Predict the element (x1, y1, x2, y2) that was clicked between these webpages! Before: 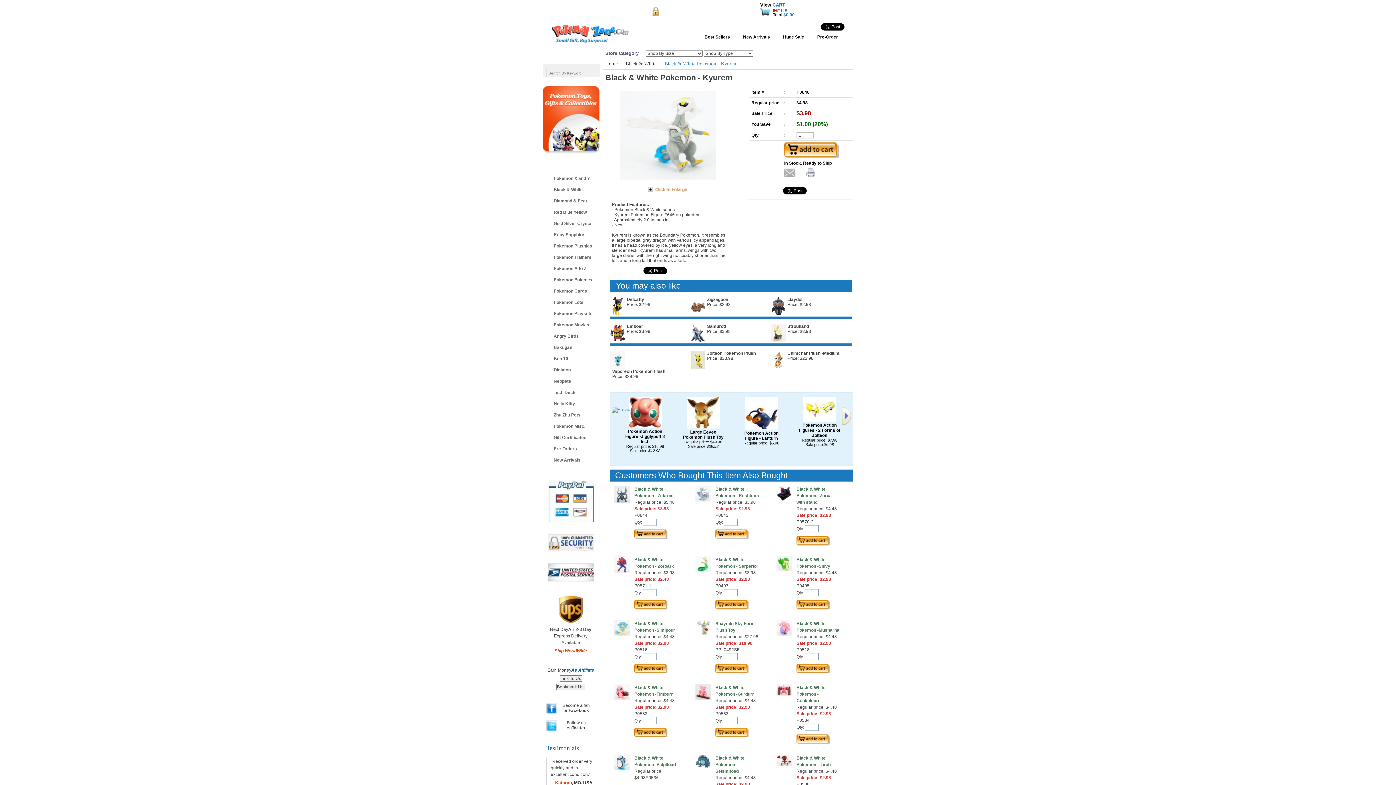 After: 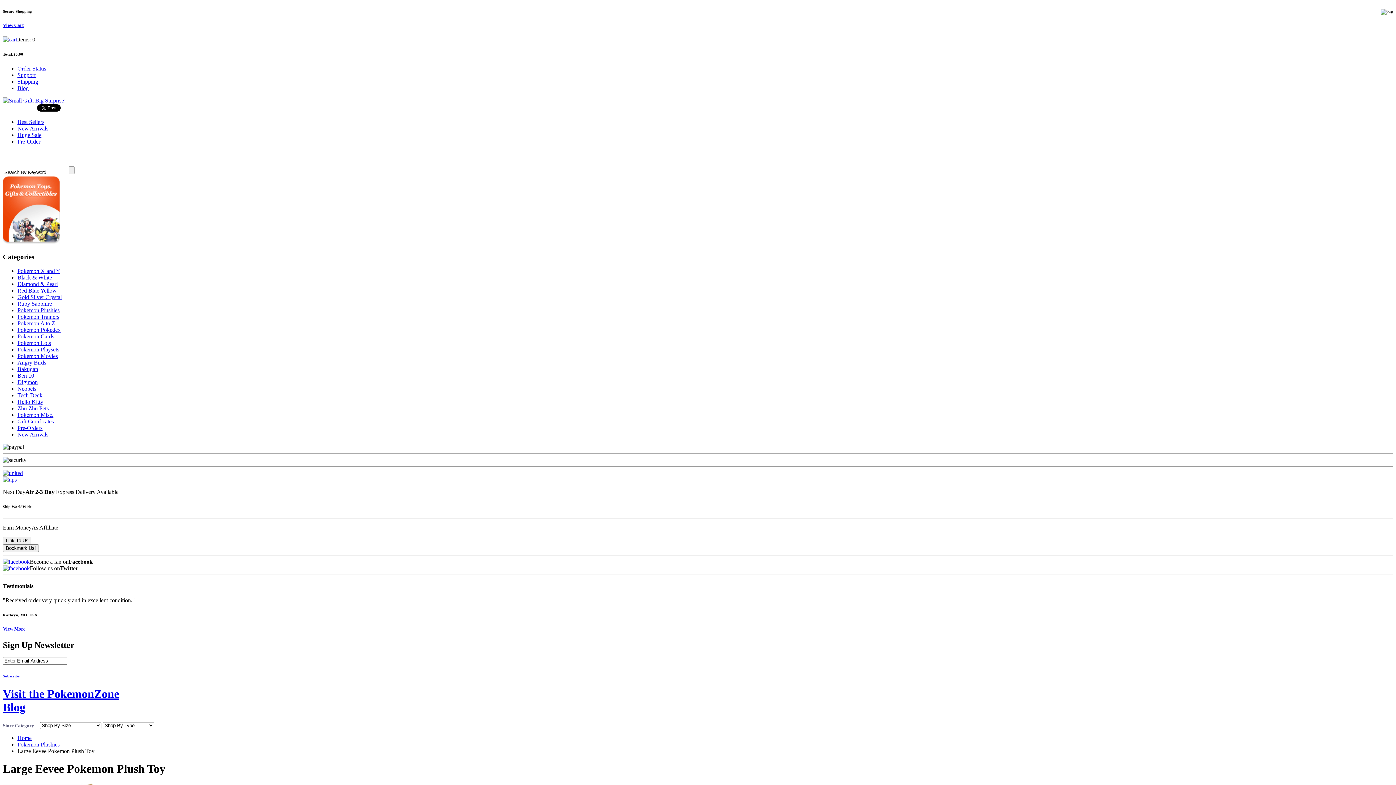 Action: bbox: (681, 428, 725, 440) label: Large Eevee Pokemon Plush Toy